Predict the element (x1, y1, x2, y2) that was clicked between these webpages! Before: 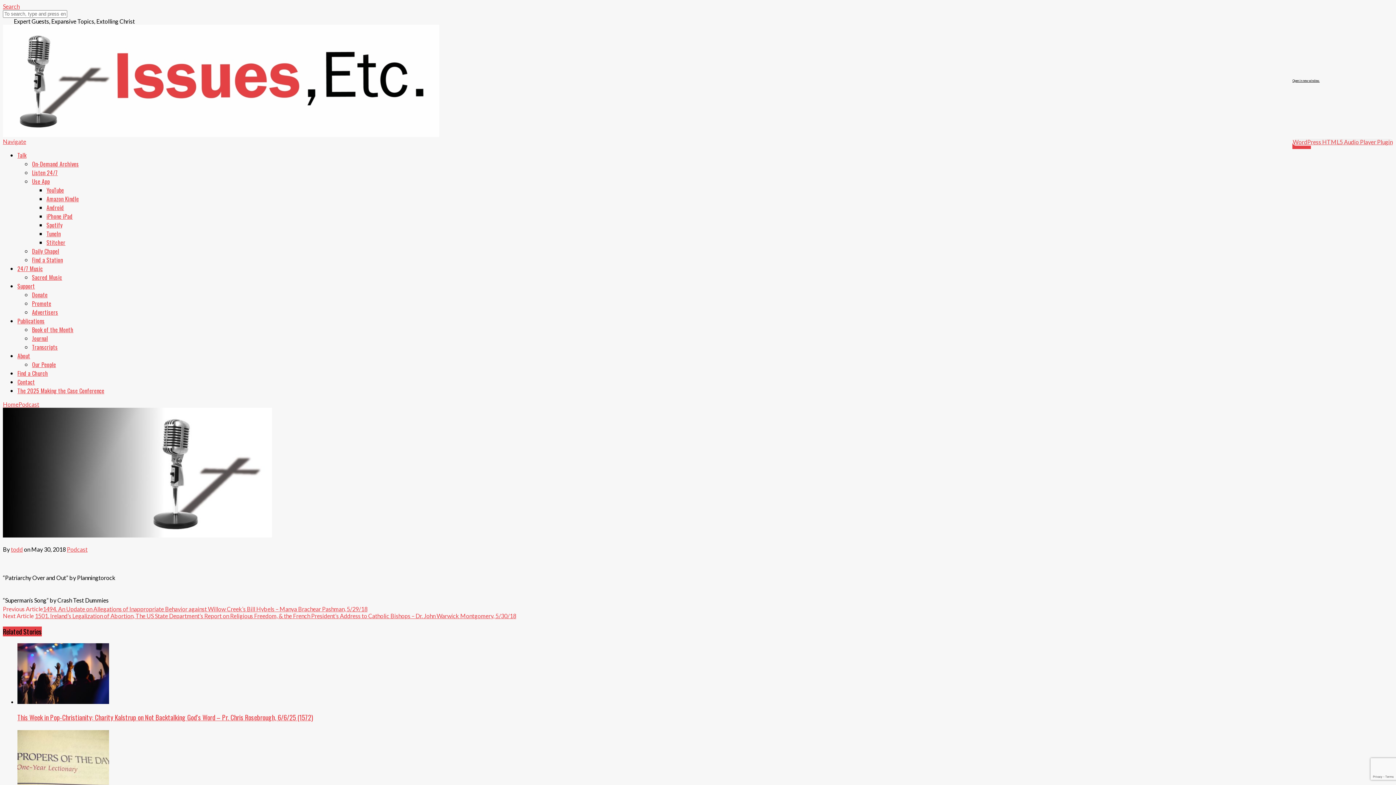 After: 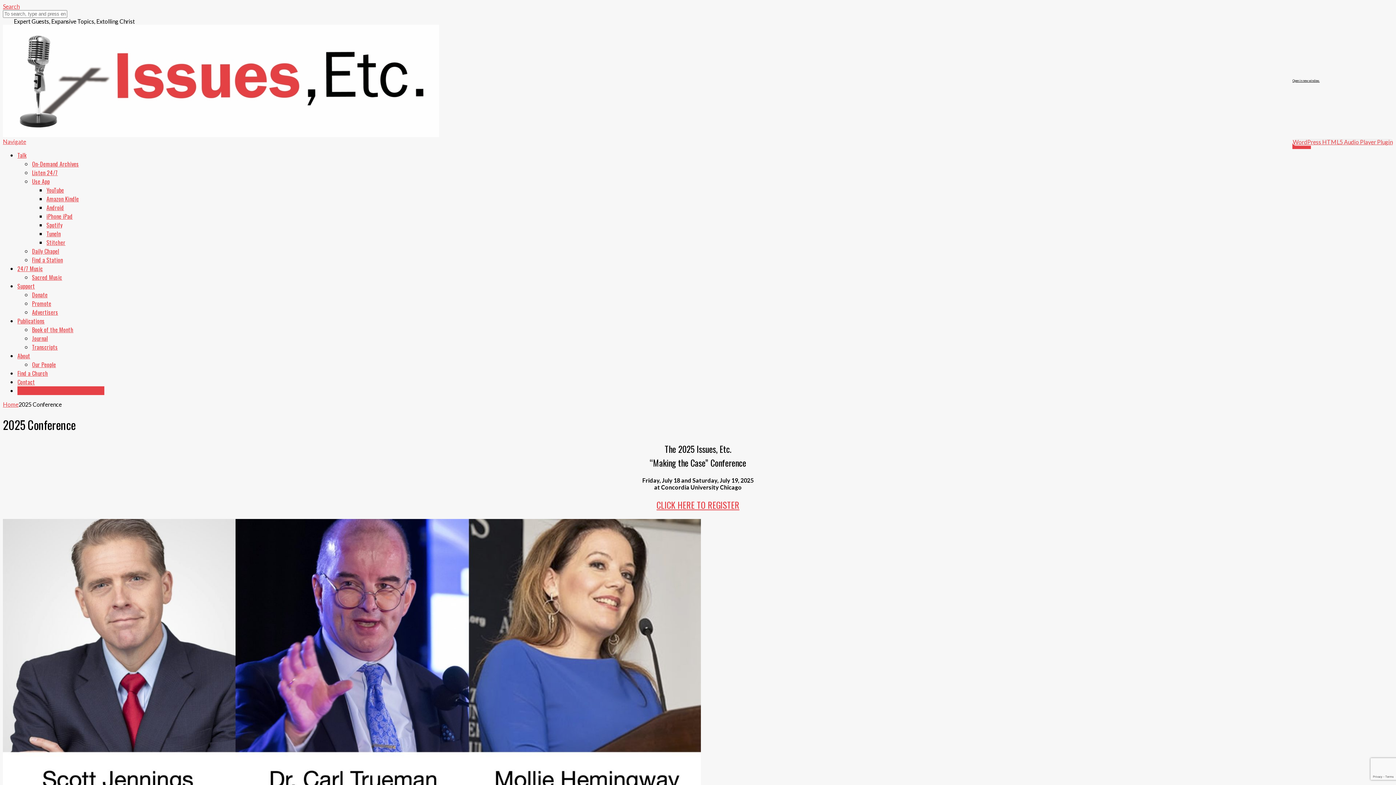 Action: label: The 2025 Making the Case Conference bbox: (17, 386, 104, 395)